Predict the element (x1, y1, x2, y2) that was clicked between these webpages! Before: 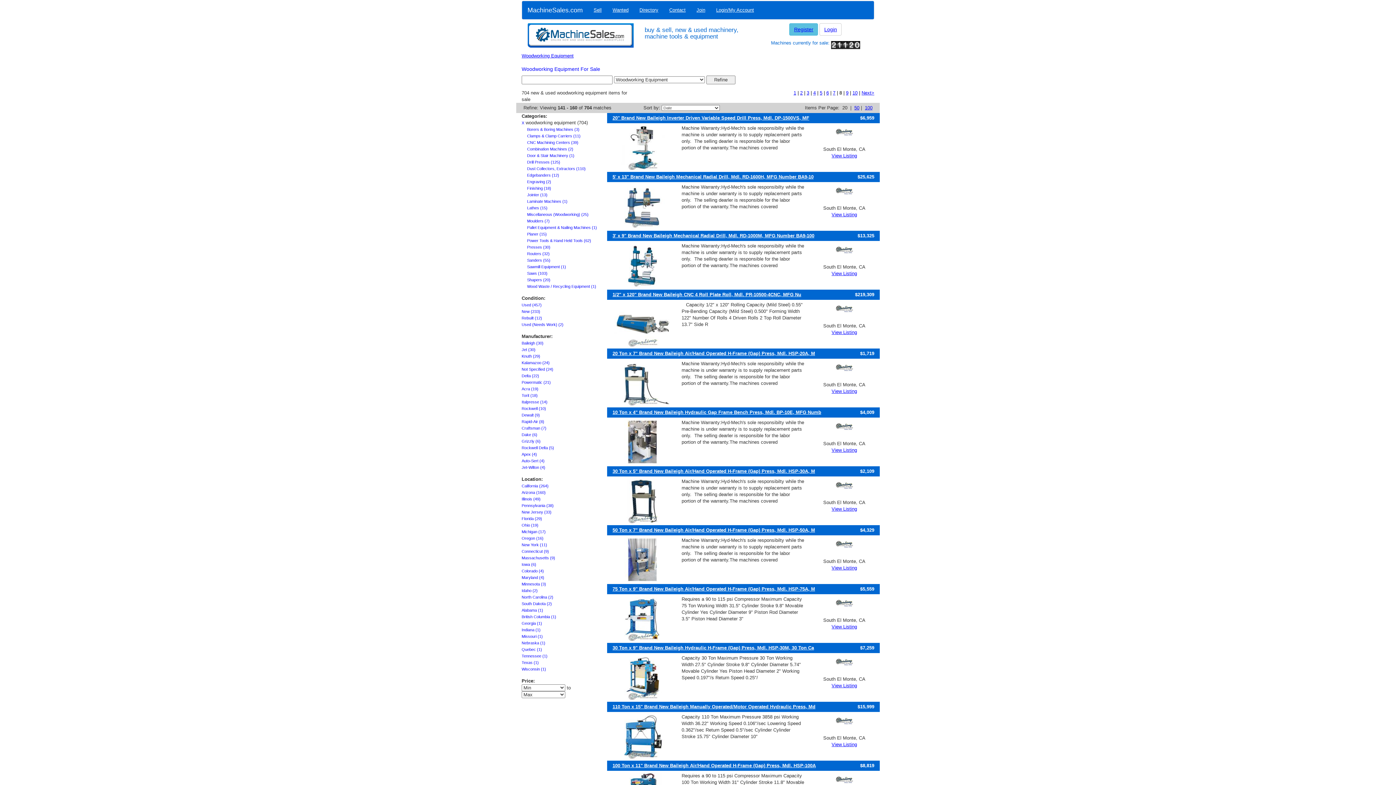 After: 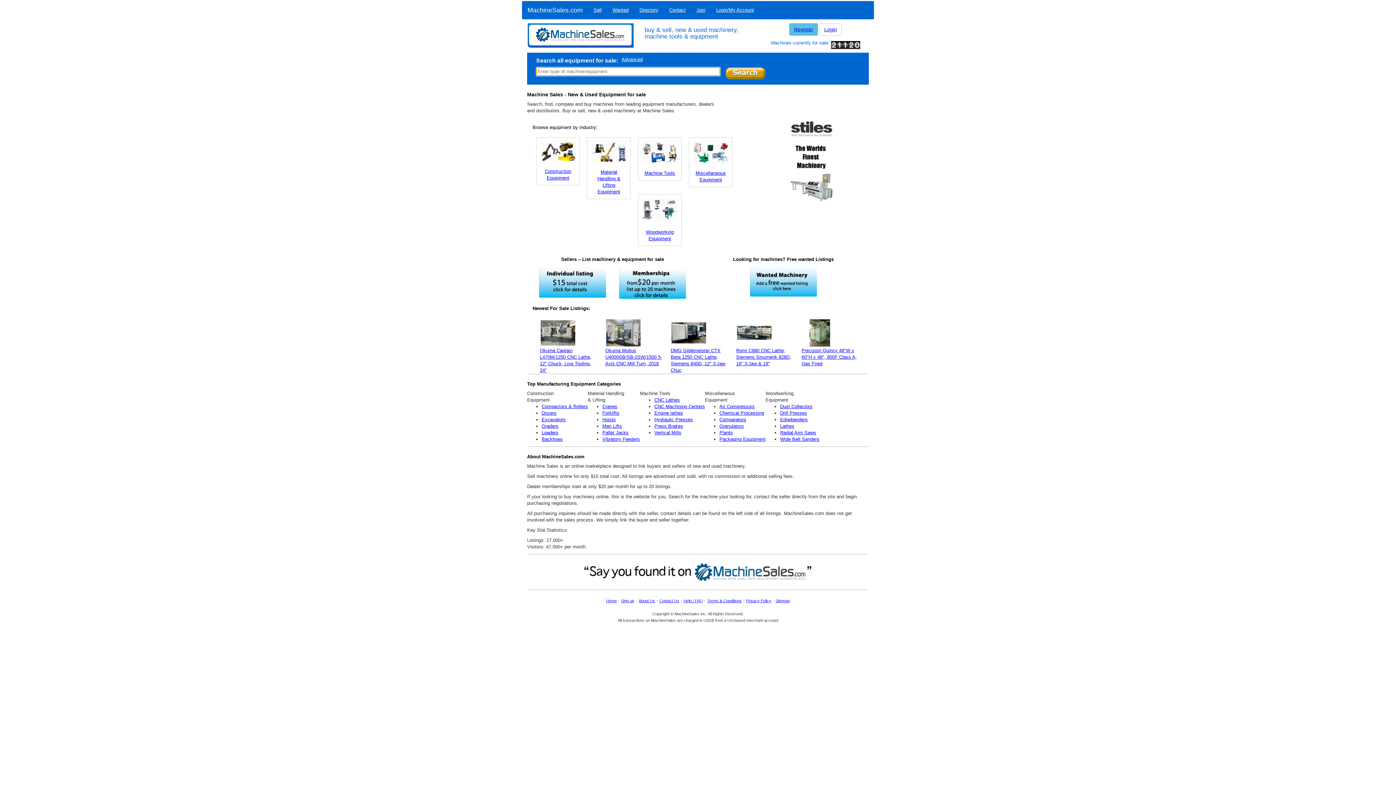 Action: bbox: (522, 1, 588, 19) label: MachineSales.com